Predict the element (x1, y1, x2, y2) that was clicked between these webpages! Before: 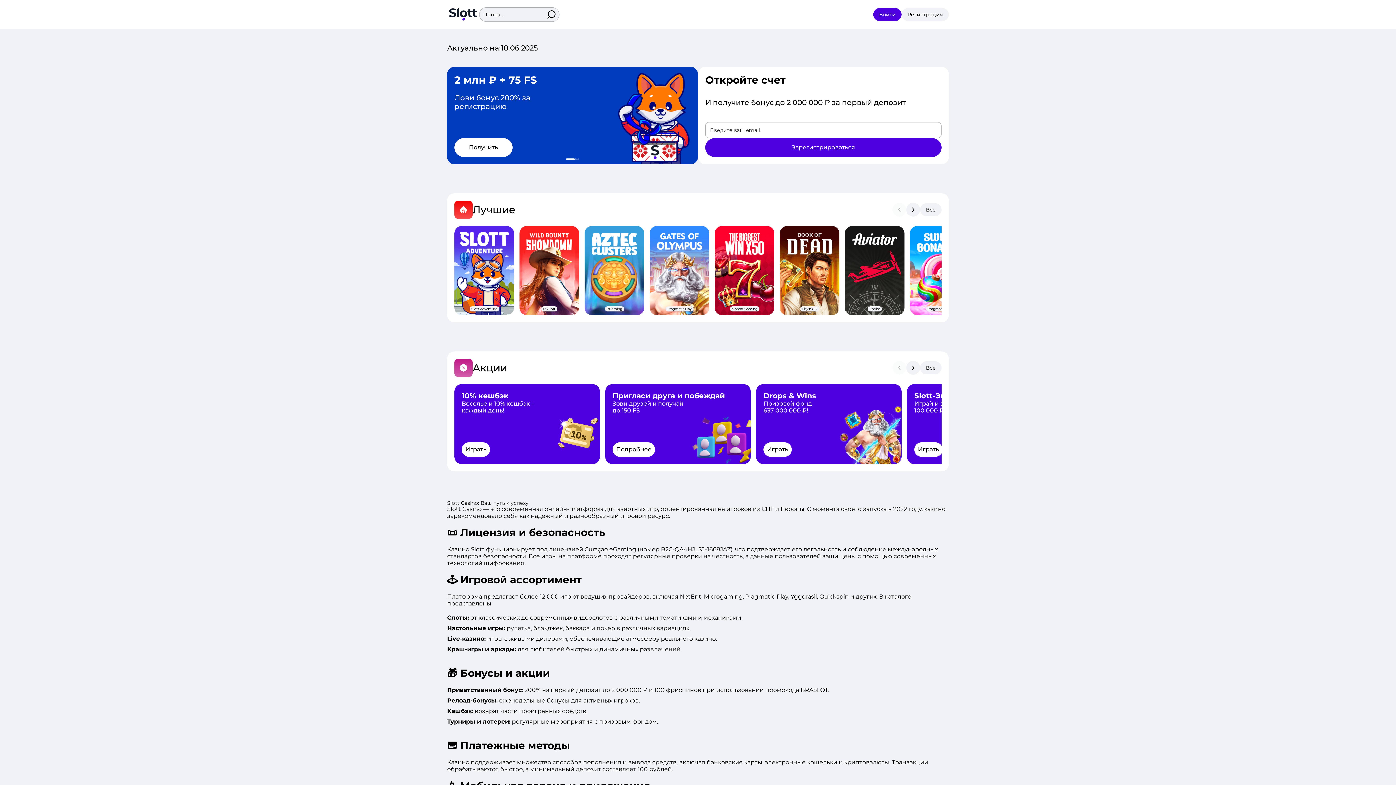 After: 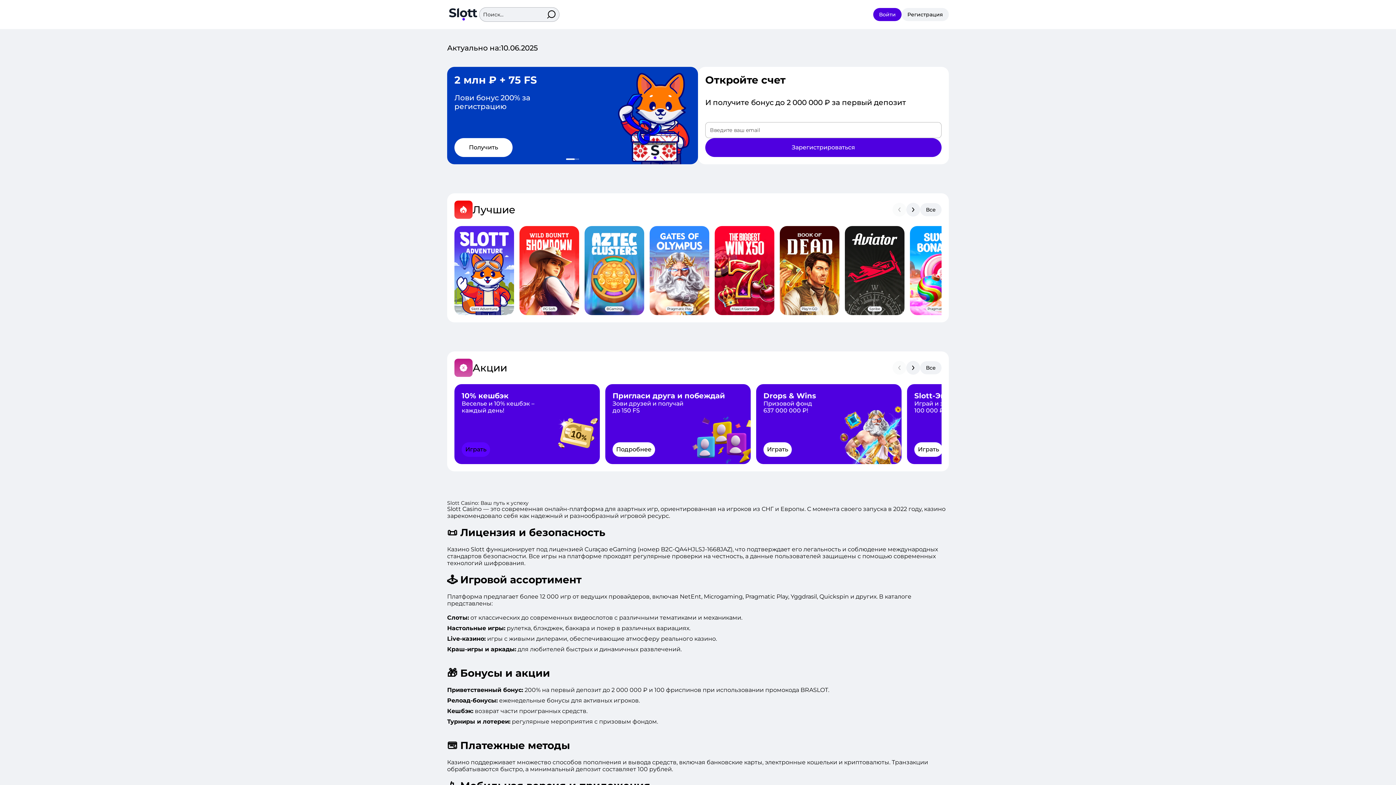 Action: label: Играть bbox: (461, 442, 490, 457)